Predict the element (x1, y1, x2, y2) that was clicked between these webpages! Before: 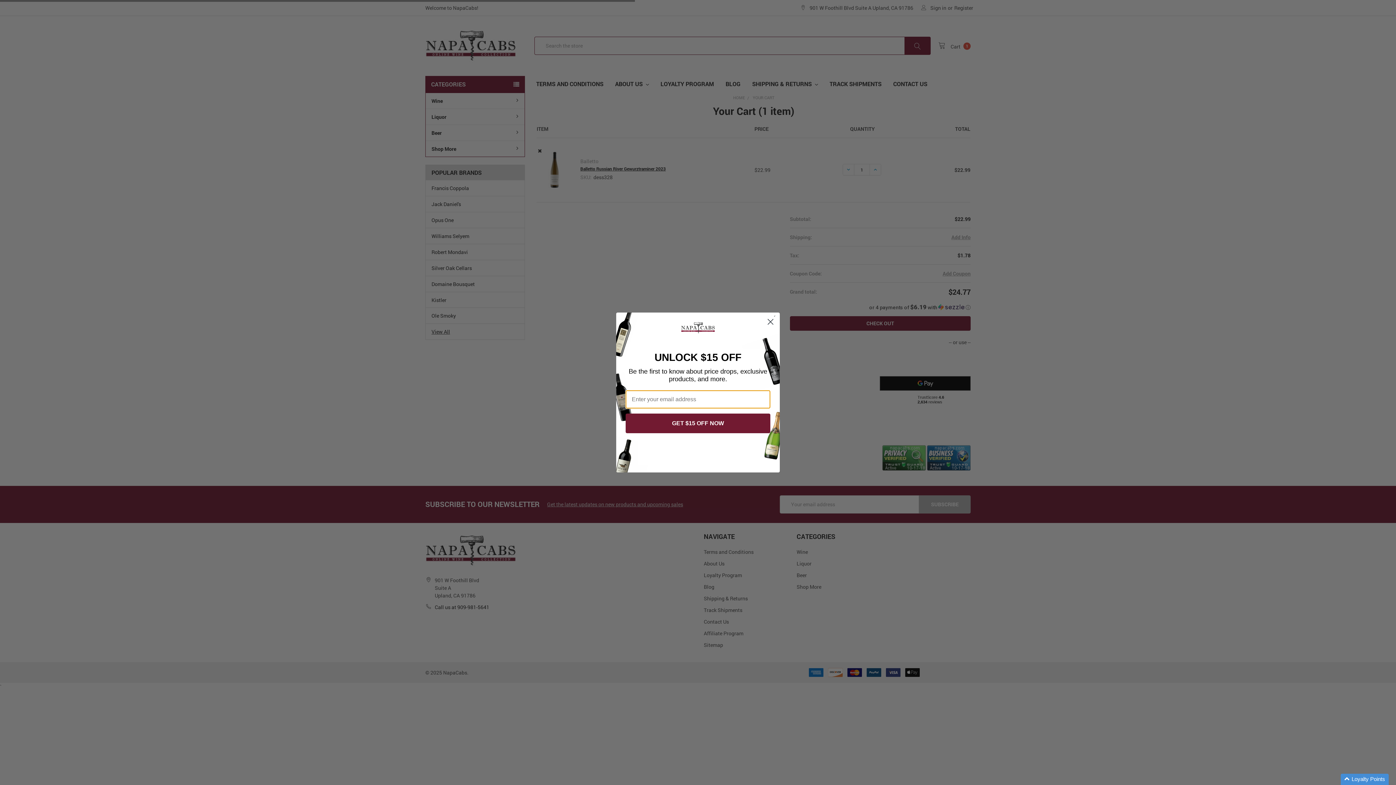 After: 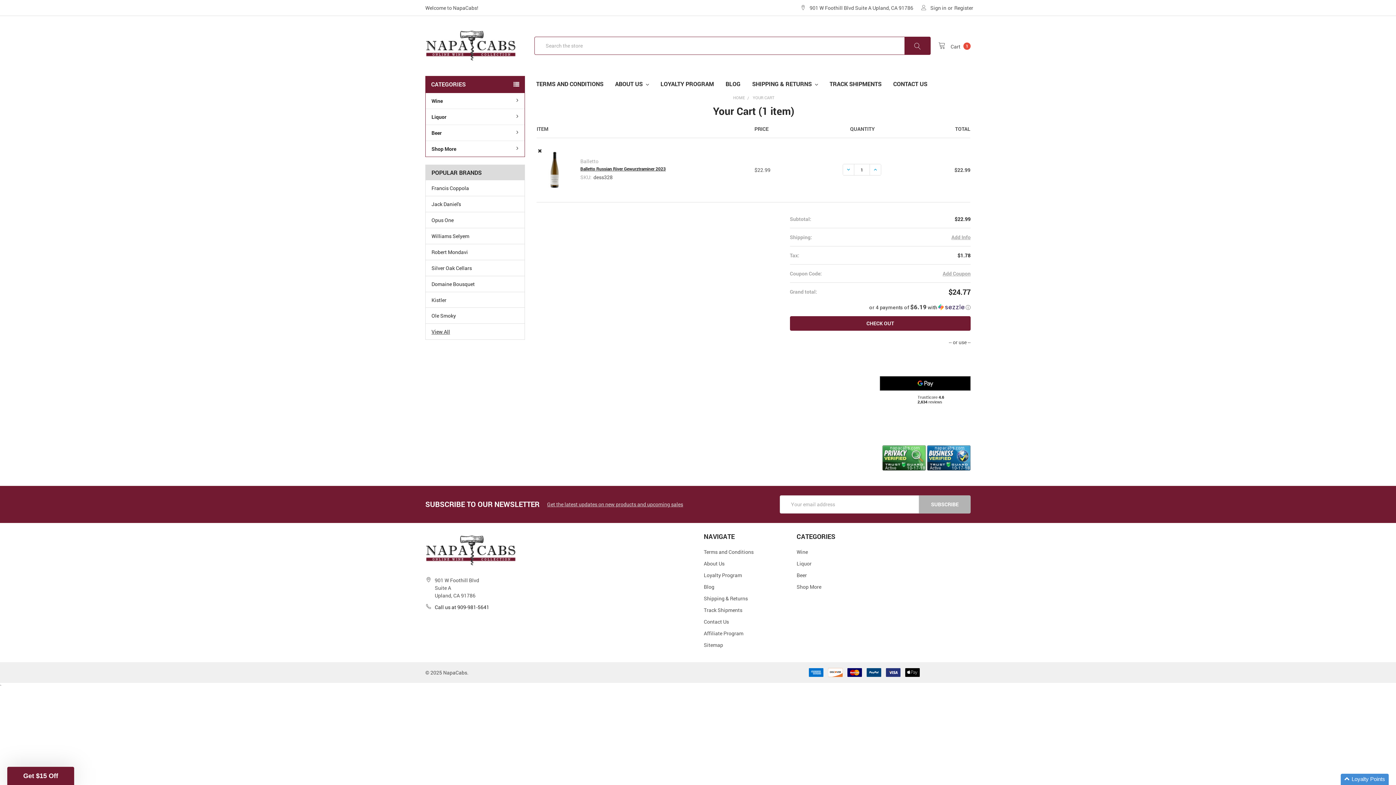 Action: bbox: (764, 315, 777, 328) label: Close dialog